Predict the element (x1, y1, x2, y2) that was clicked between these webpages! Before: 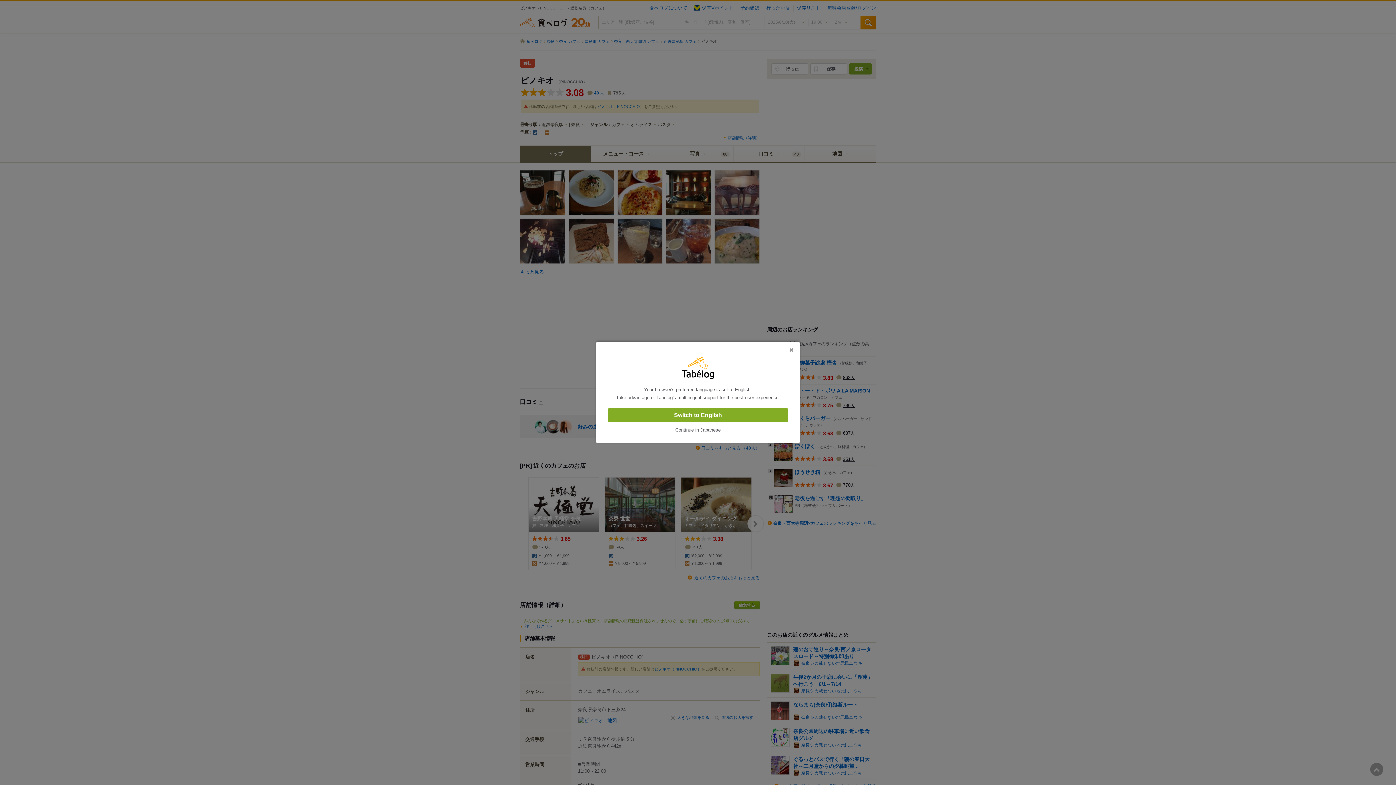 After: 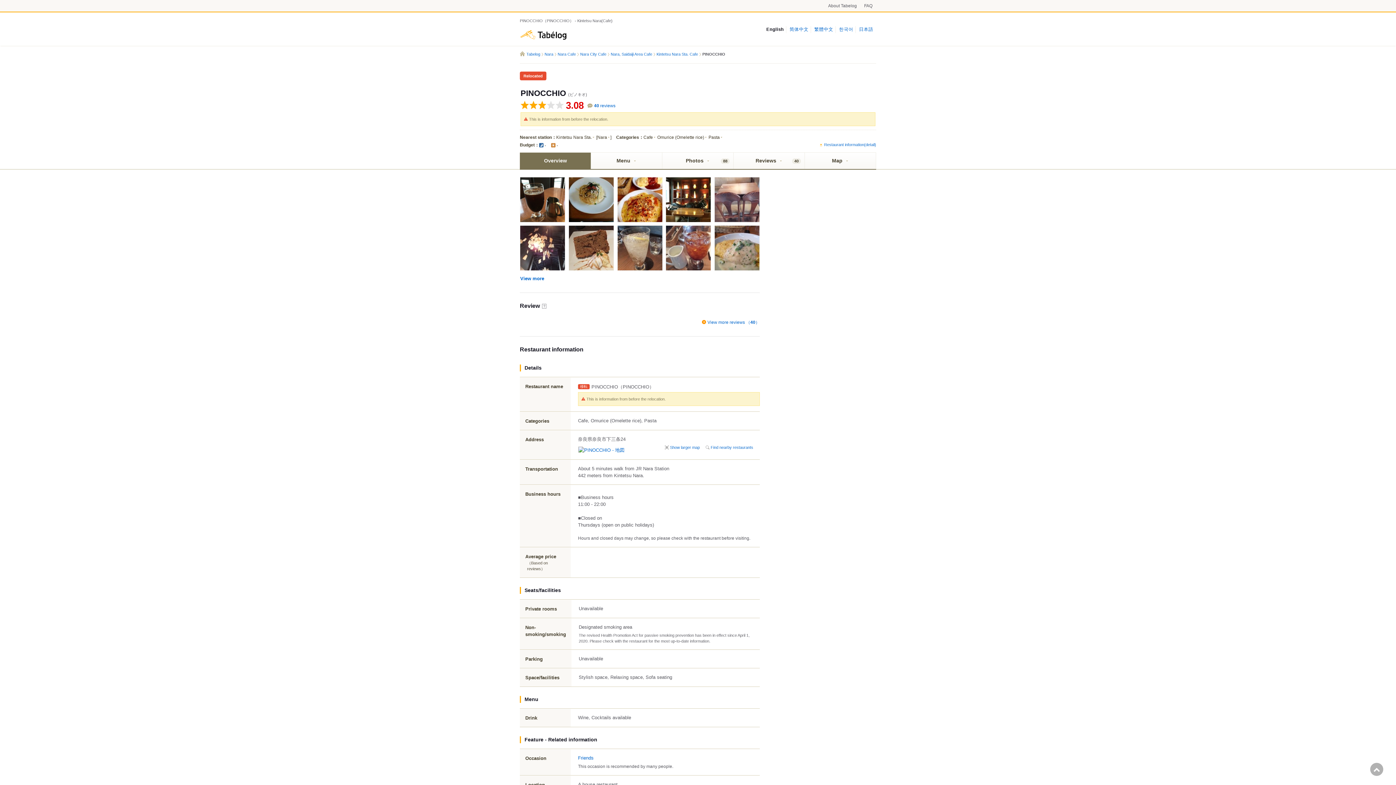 Action: label: Switch to English bbox: (608, 408, 788, 422)